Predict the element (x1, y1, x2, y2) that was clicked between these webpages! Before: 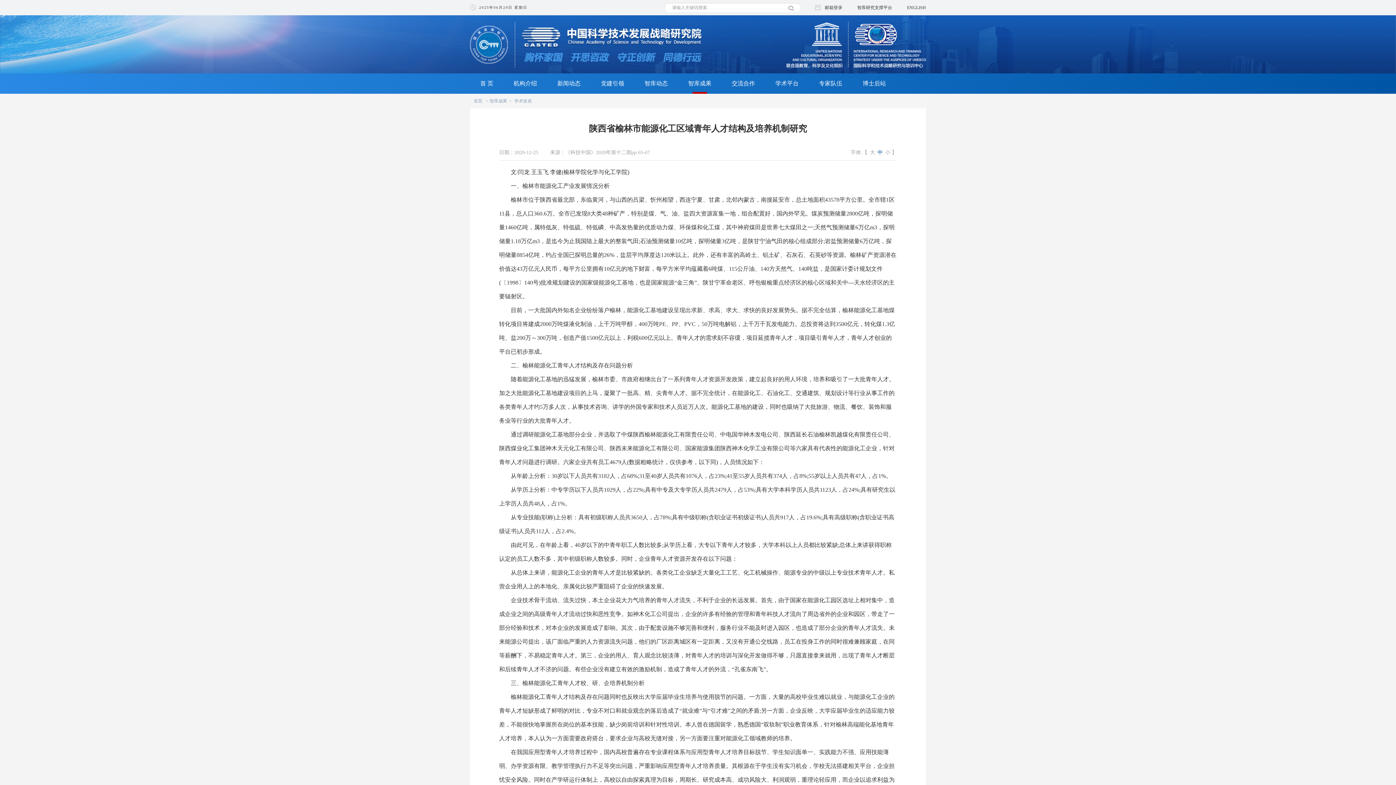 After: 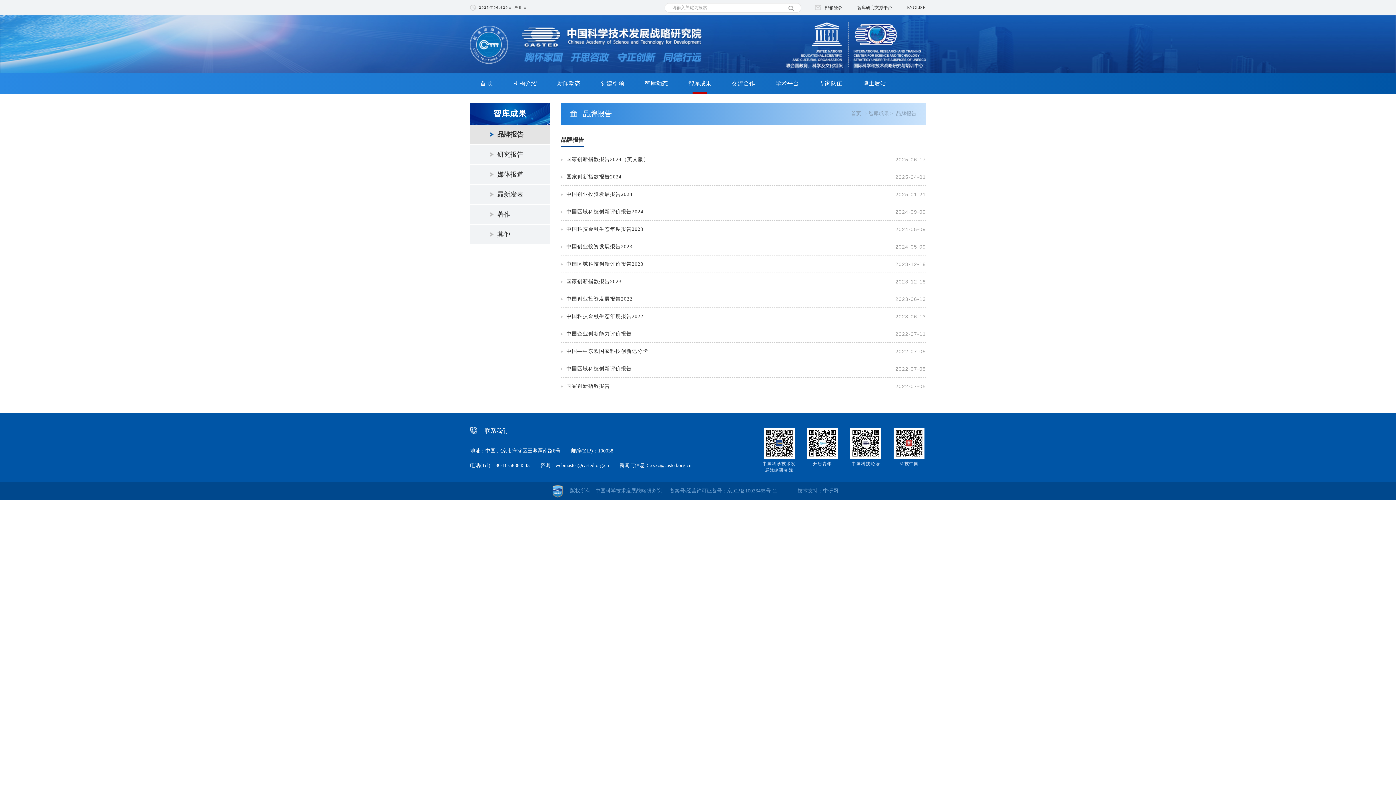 Action: bbox: (678, 73, 721, 93) label: 智库成果